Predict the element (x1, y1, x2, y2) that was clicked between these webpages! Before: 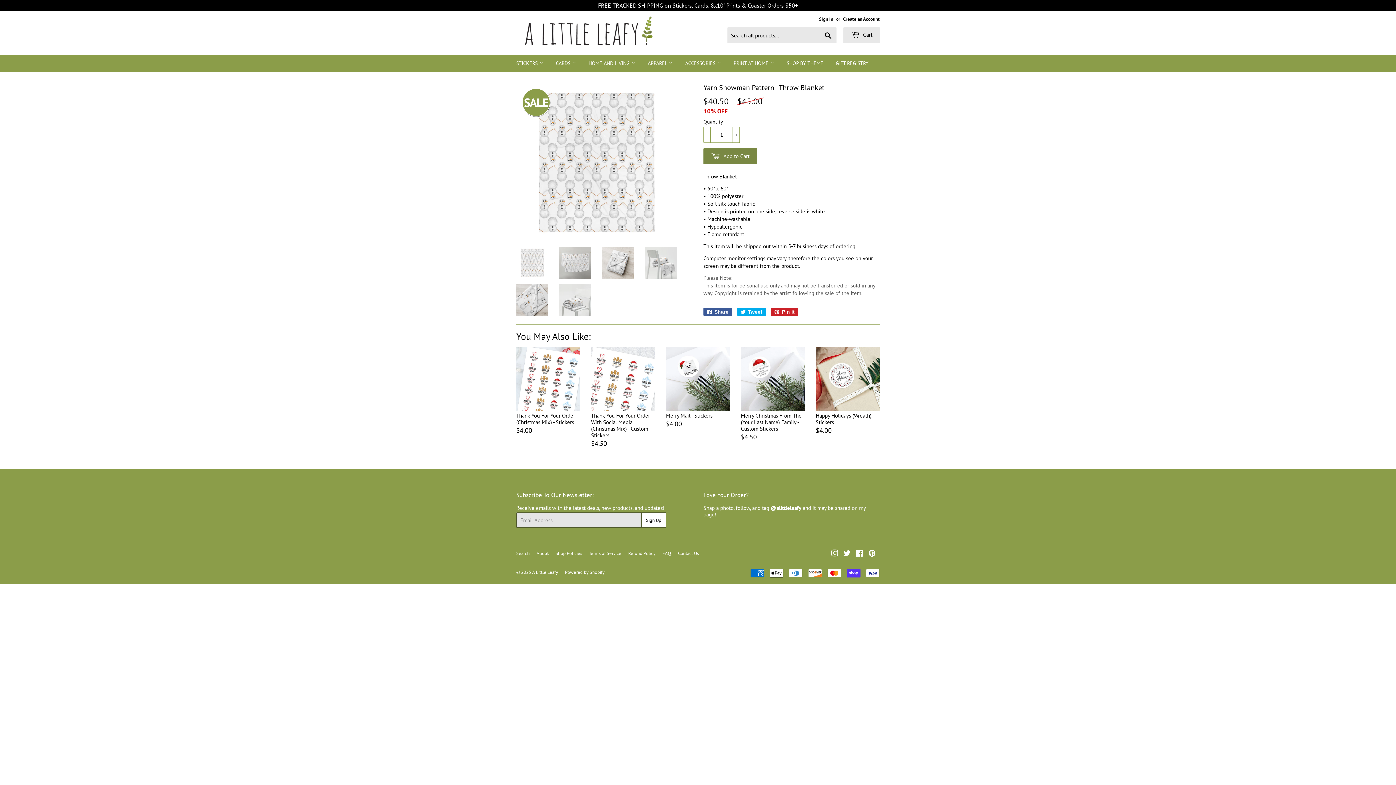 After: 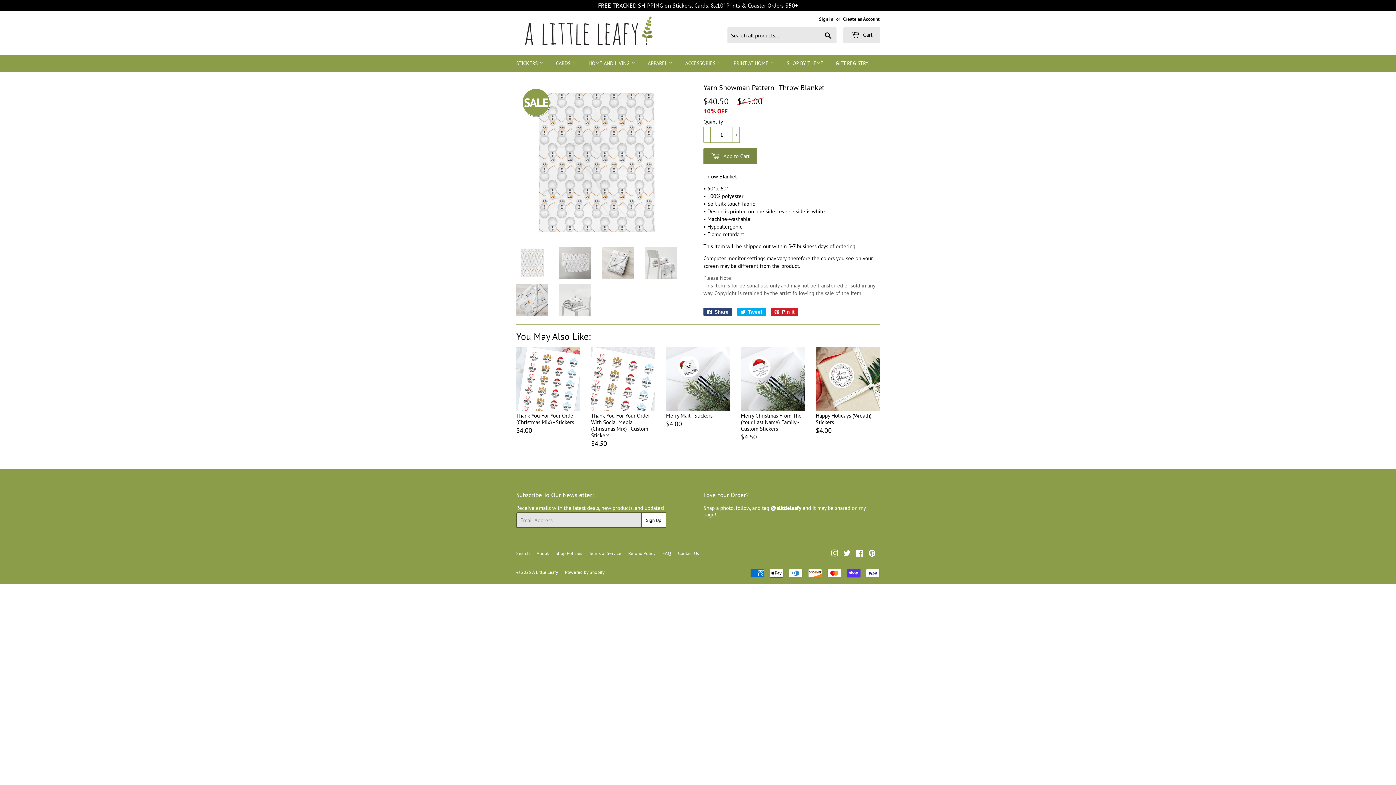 Action: label:  Share
Share on Facebook bbox: (703, 308, 732, 316)